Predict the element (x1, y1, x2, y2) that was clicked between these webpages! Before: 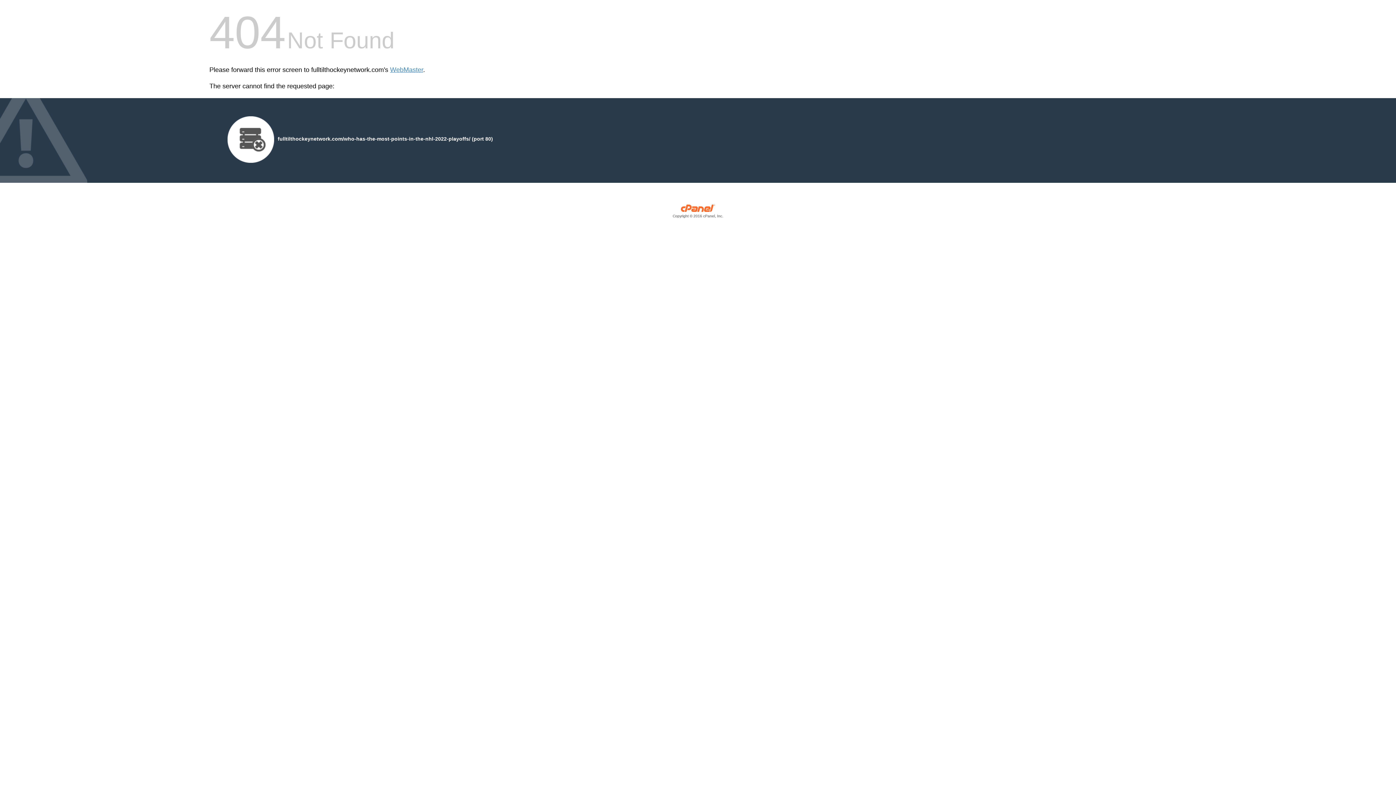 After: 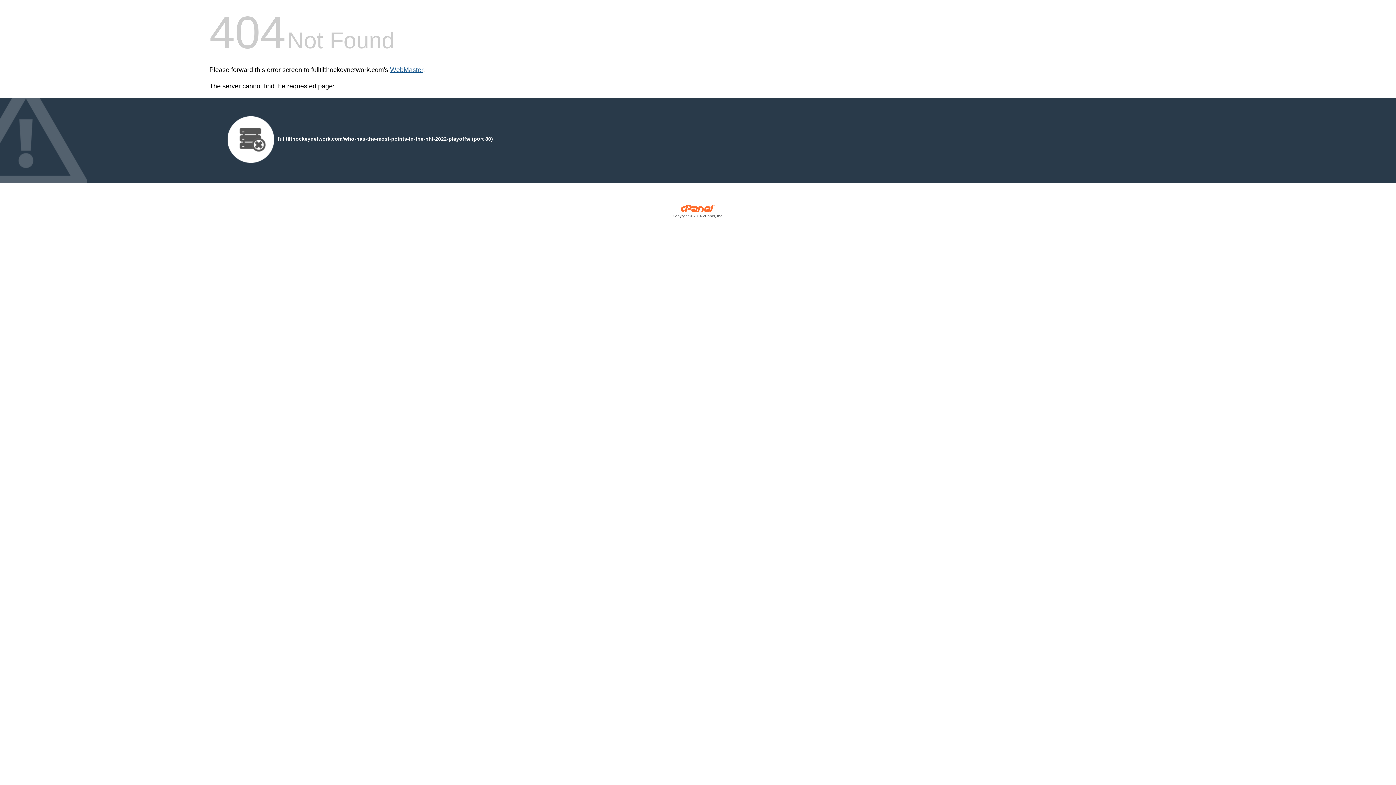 Action: bbox: (390, 66, 423, 73) label: WebMaster